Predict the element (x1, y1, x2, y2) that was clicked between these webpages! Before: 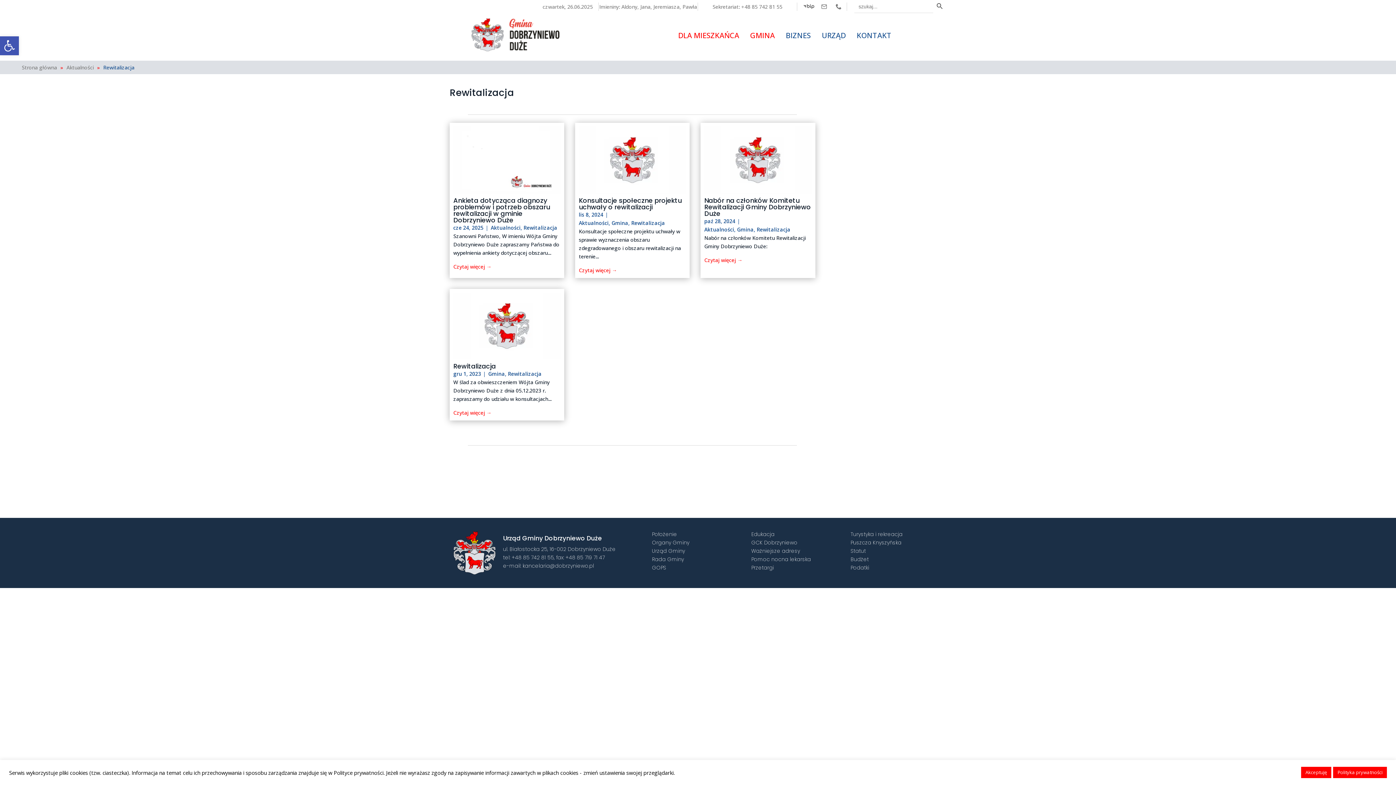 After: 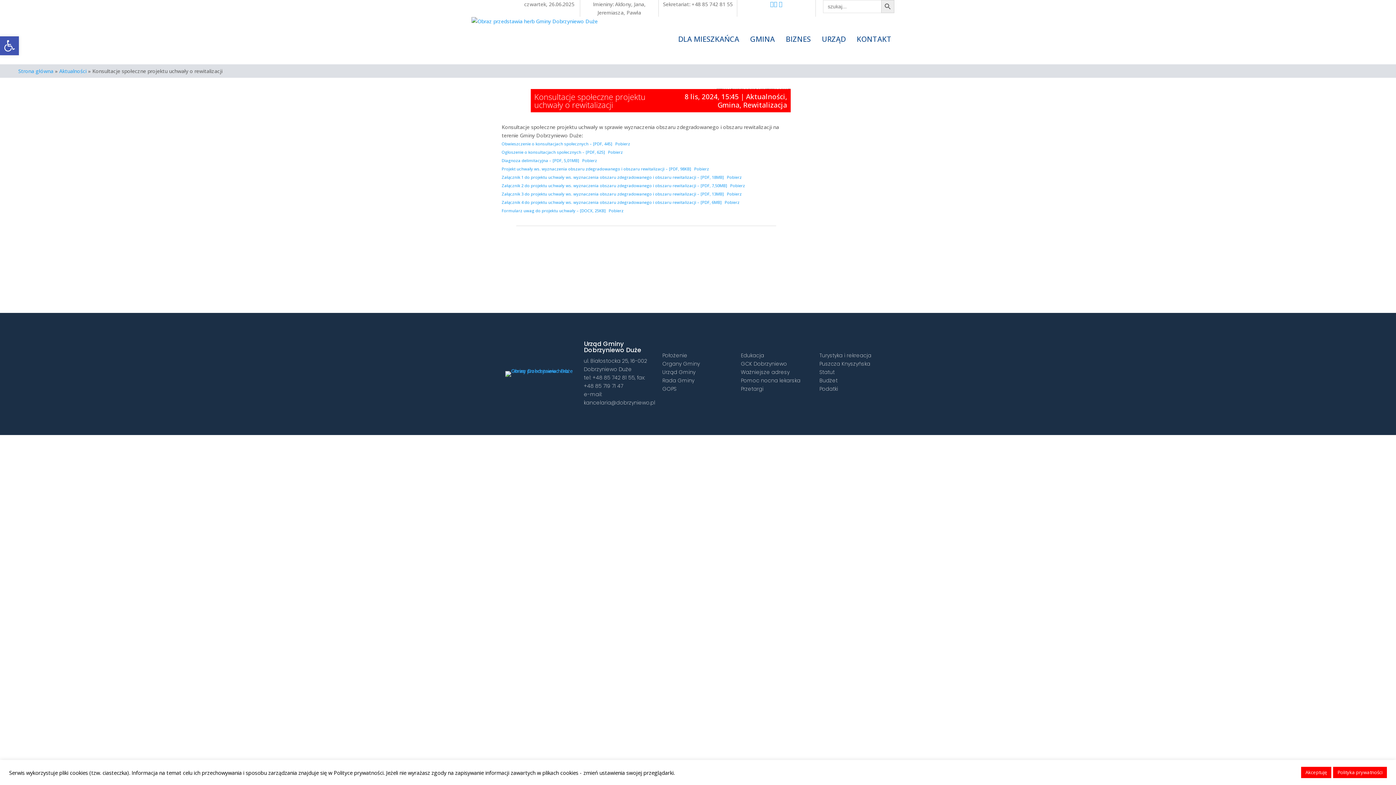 Action: bbox: (578, 126, 686, 193)